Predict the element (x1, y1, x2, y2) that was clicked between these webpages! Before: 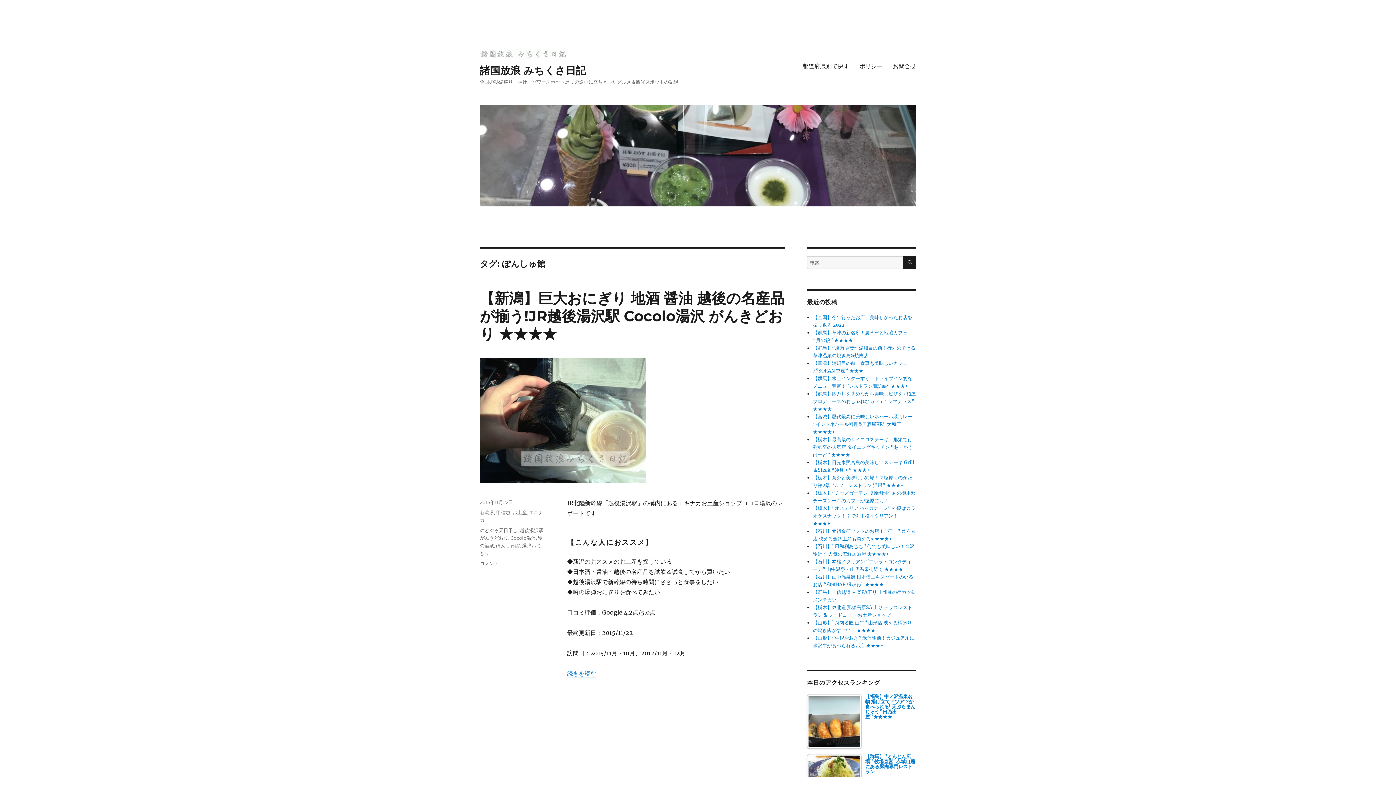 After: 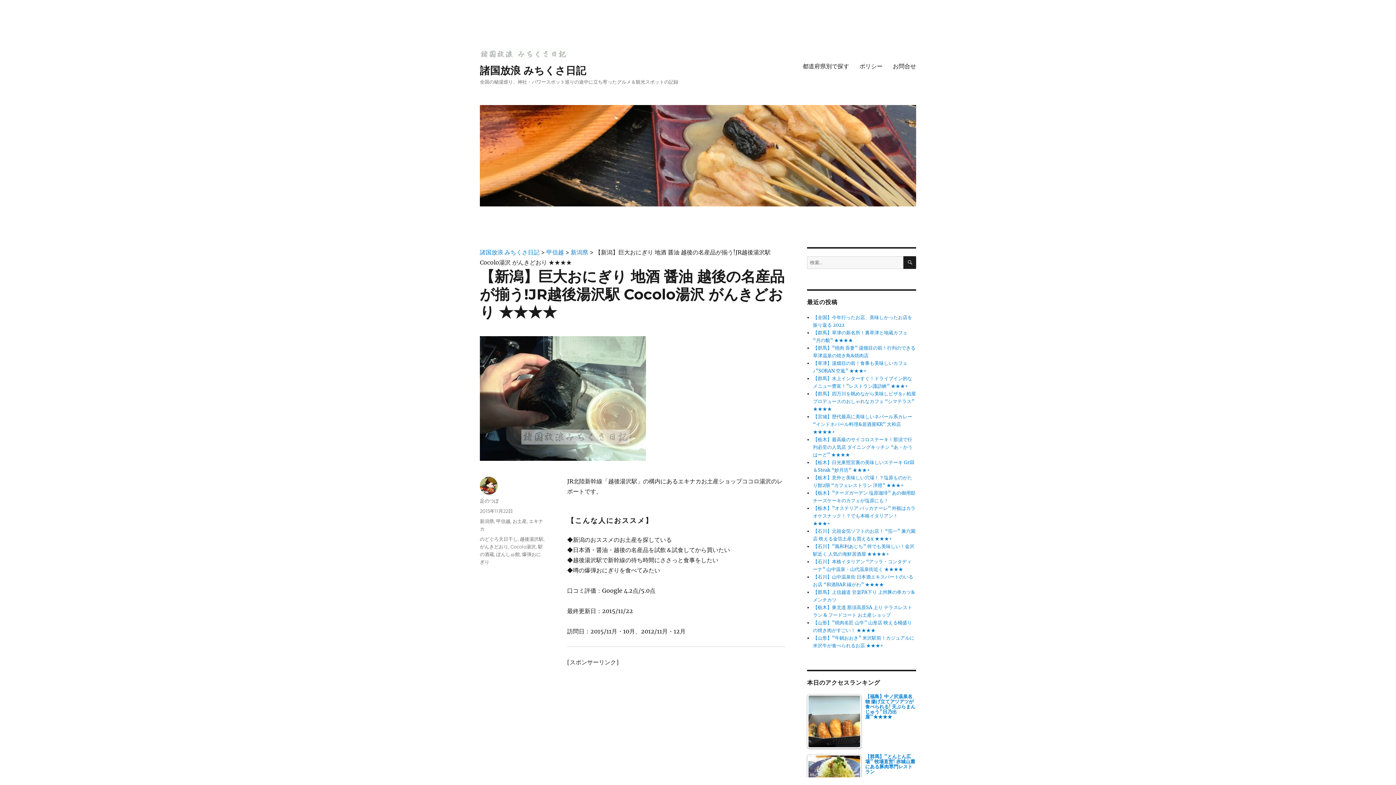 Action: bbox: (480, 499, 513, 505) label: 2015年11月22日